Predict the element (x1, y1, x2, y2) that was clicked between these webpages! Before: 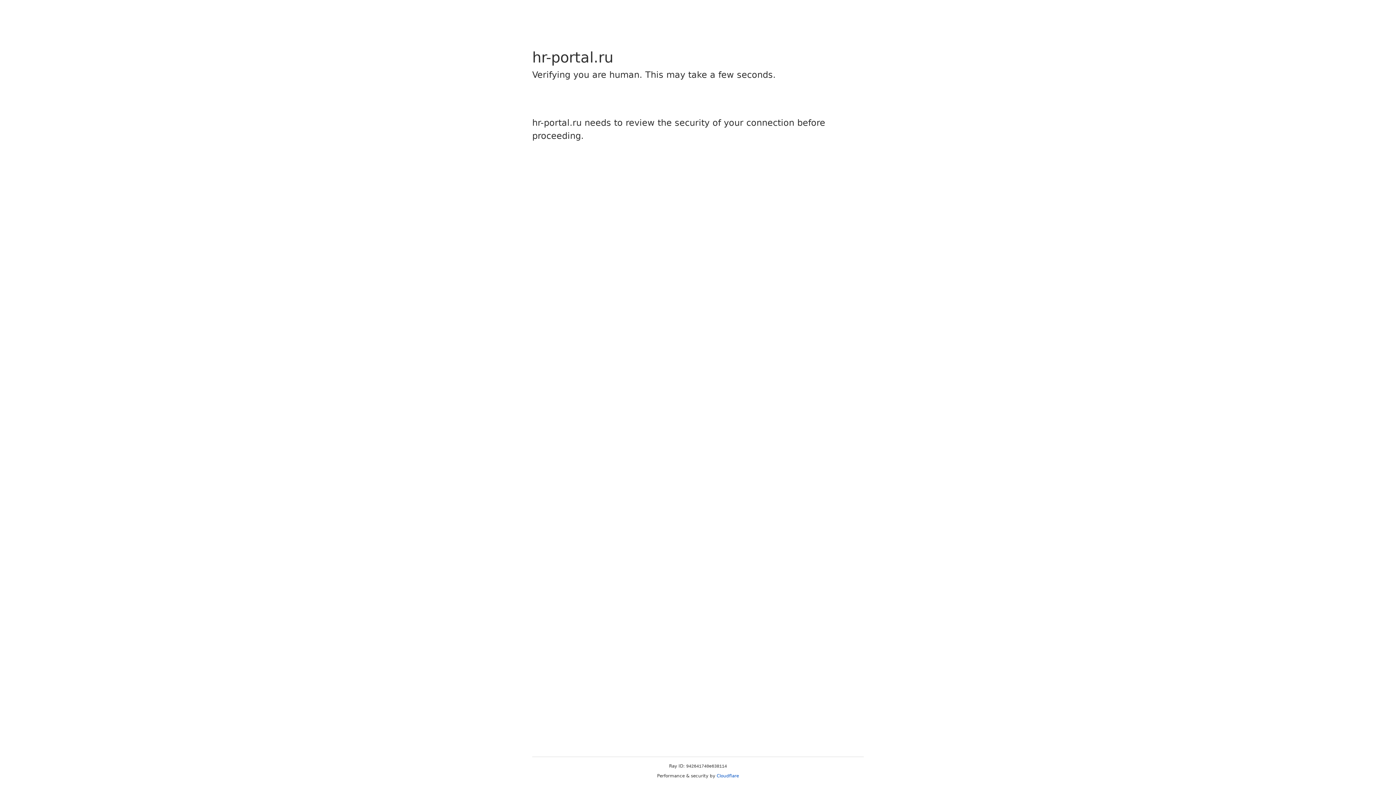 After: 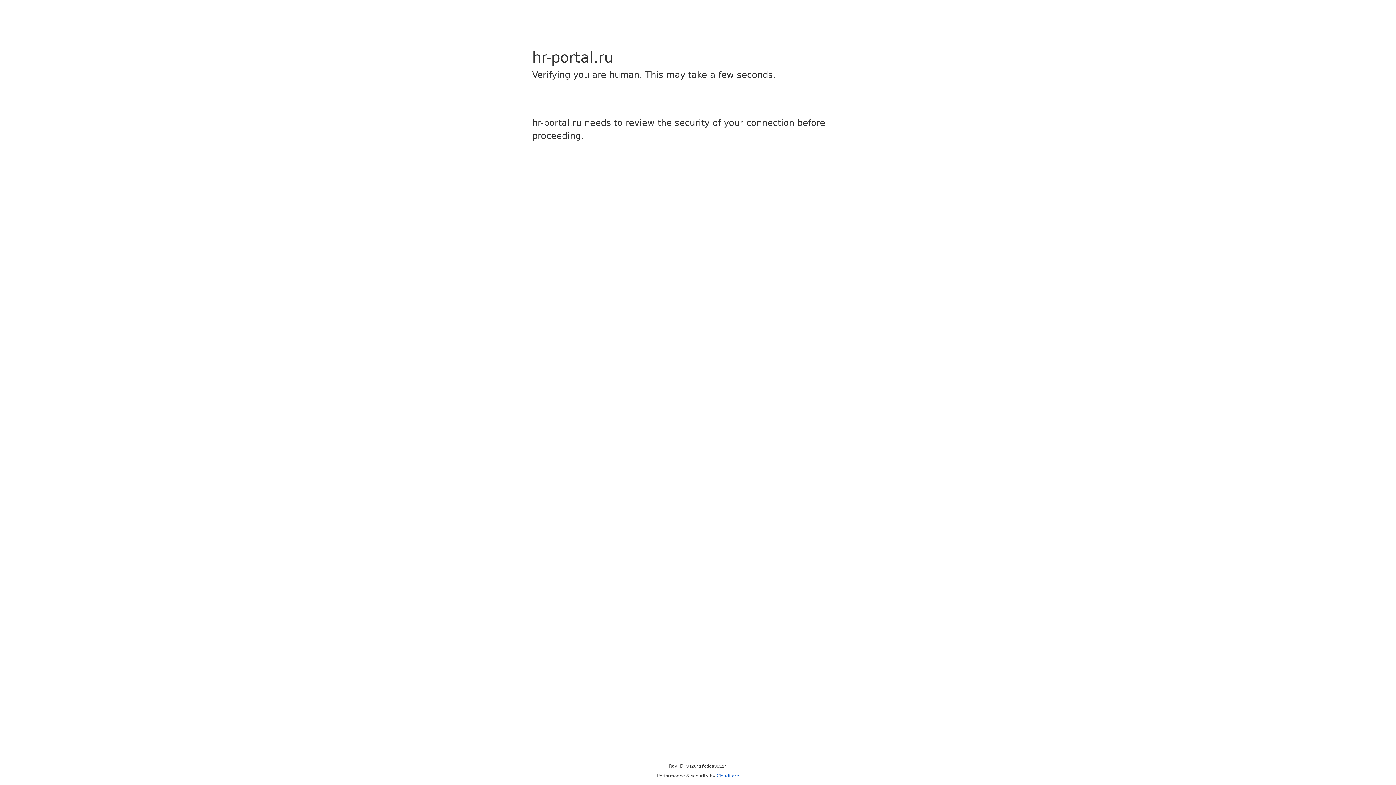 Action: label: Cloudflare bbox: (716, 773, 739, 778)